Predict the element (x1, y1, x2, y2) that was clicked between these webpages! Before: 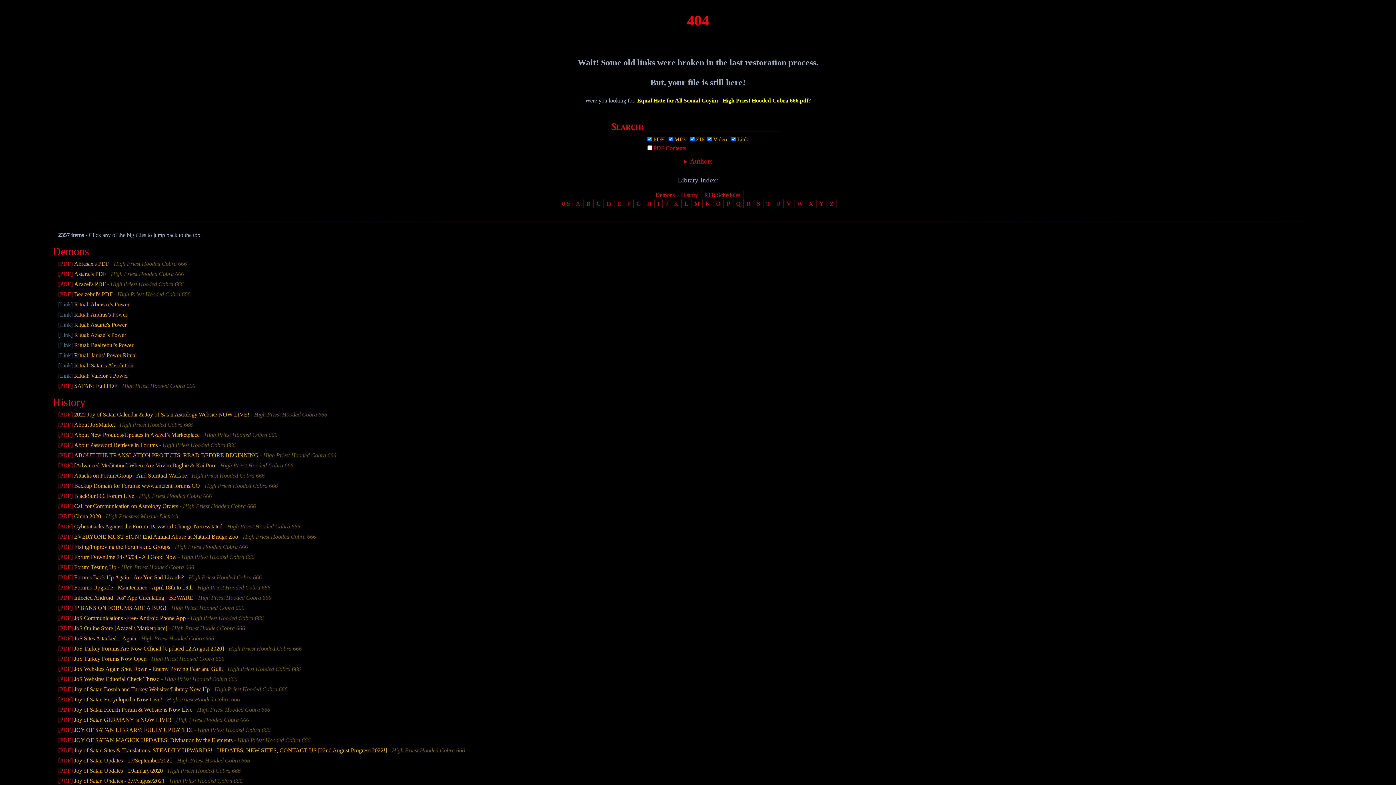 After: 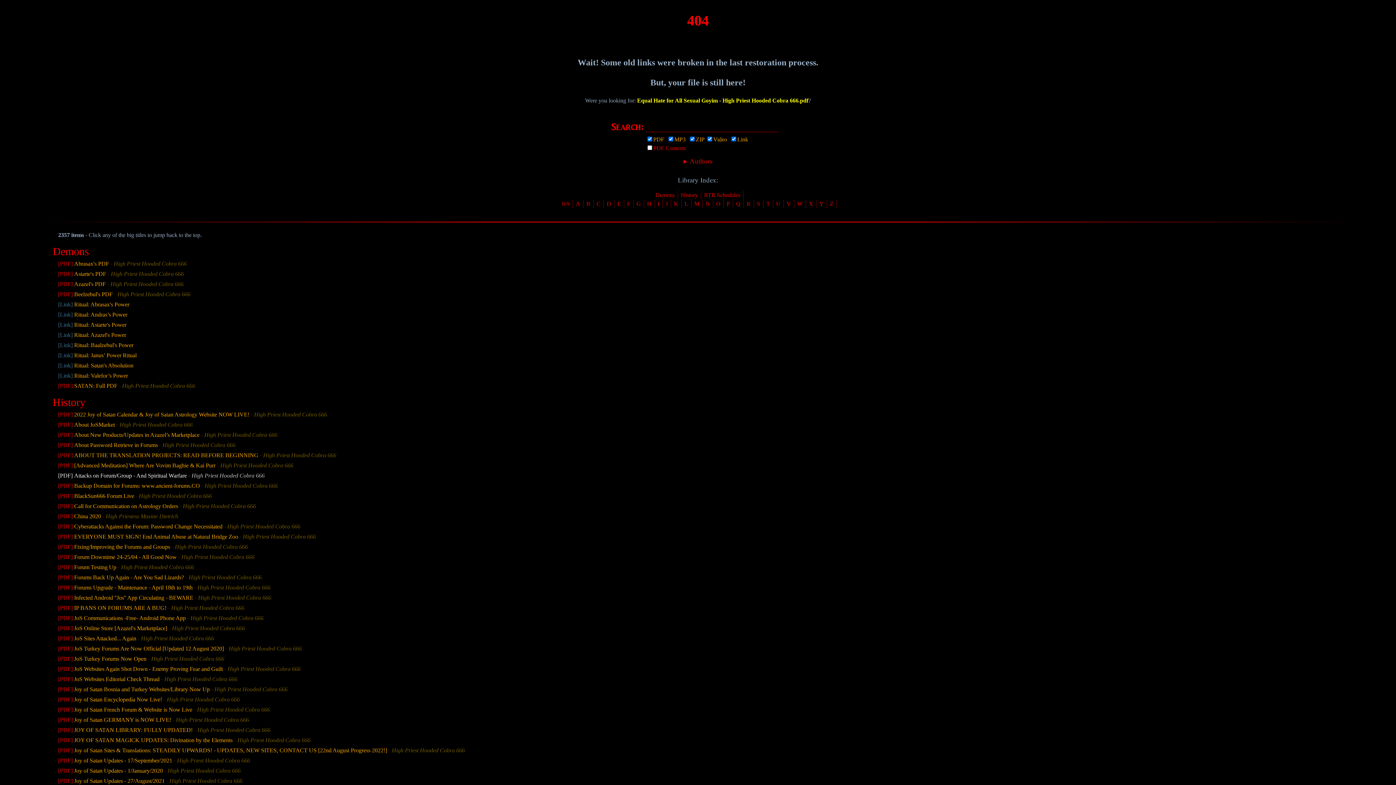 Action: label: [PDF] 	Attacks on Forum/Group - And Spiritual Warfare - High Priest Hooded Cobra 666 bbox: (58, 471, 264, 480)